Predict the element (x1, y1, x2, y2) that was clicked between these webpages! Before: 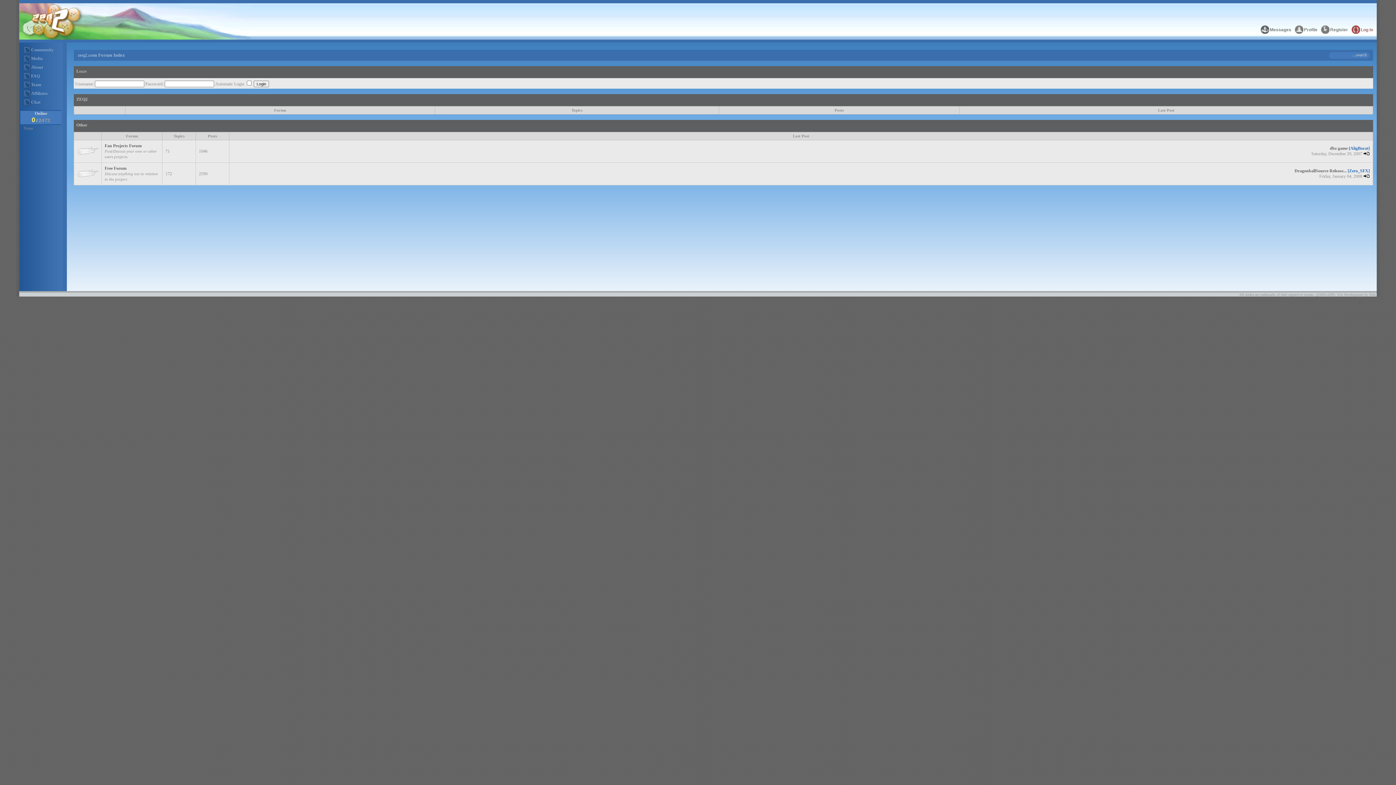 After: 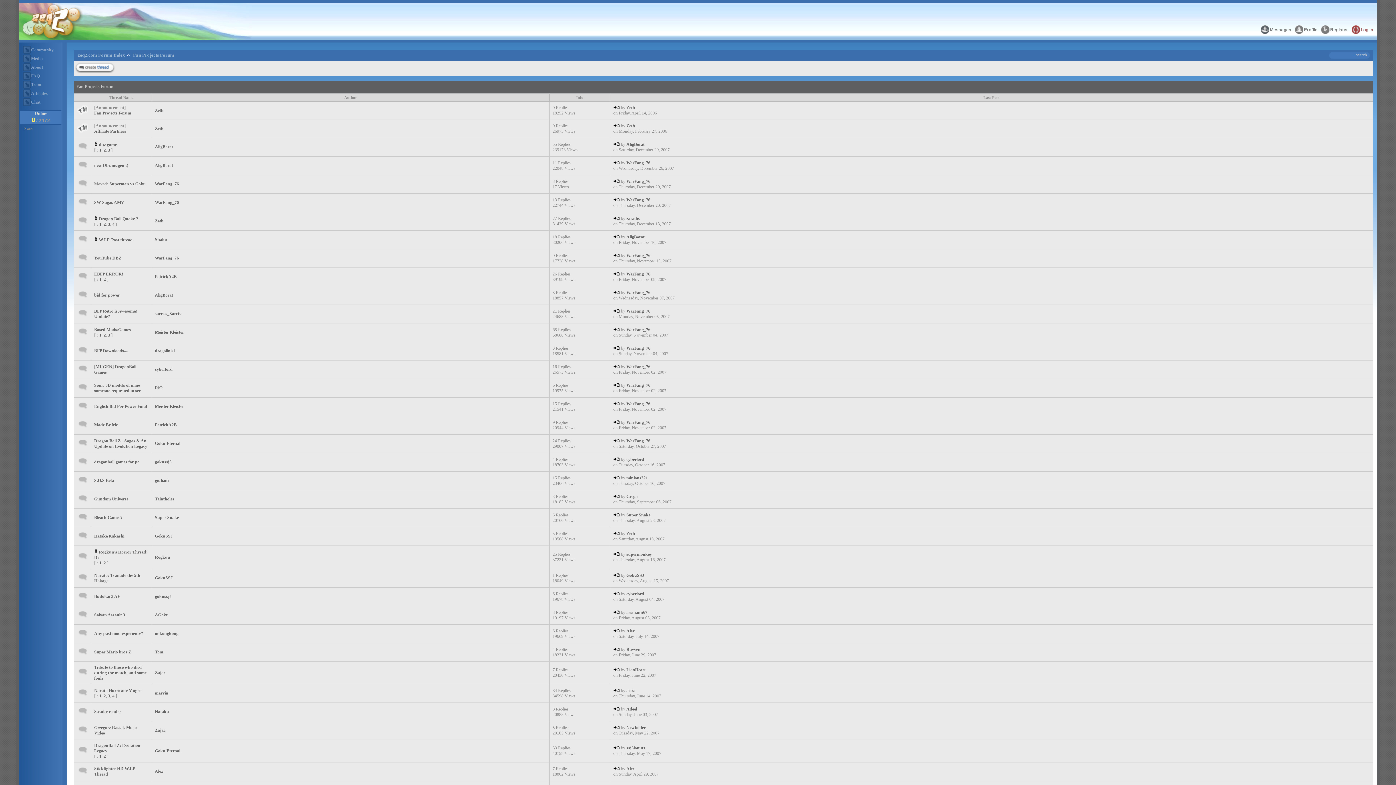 Action: bbox: (104, 143, 141, 148) label: Fan Projects Forum